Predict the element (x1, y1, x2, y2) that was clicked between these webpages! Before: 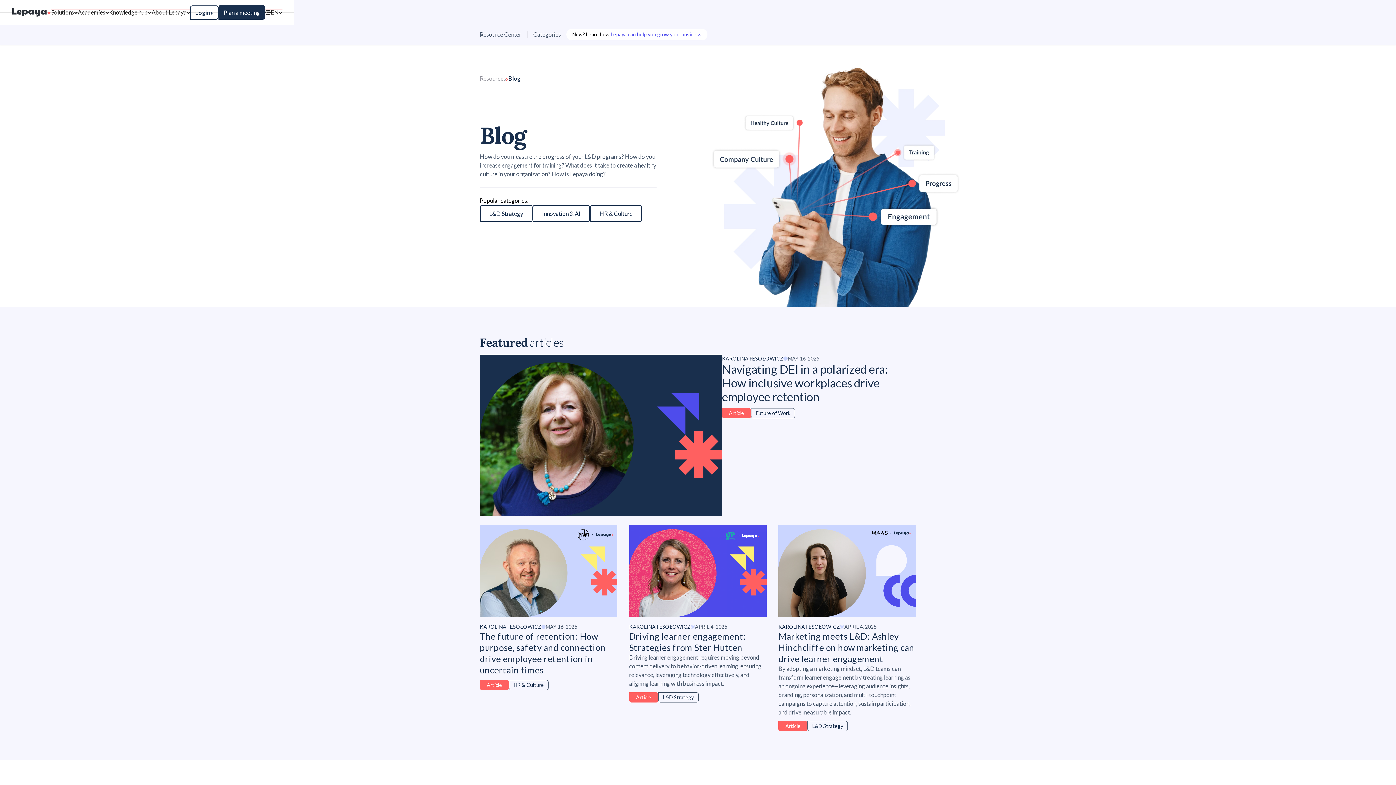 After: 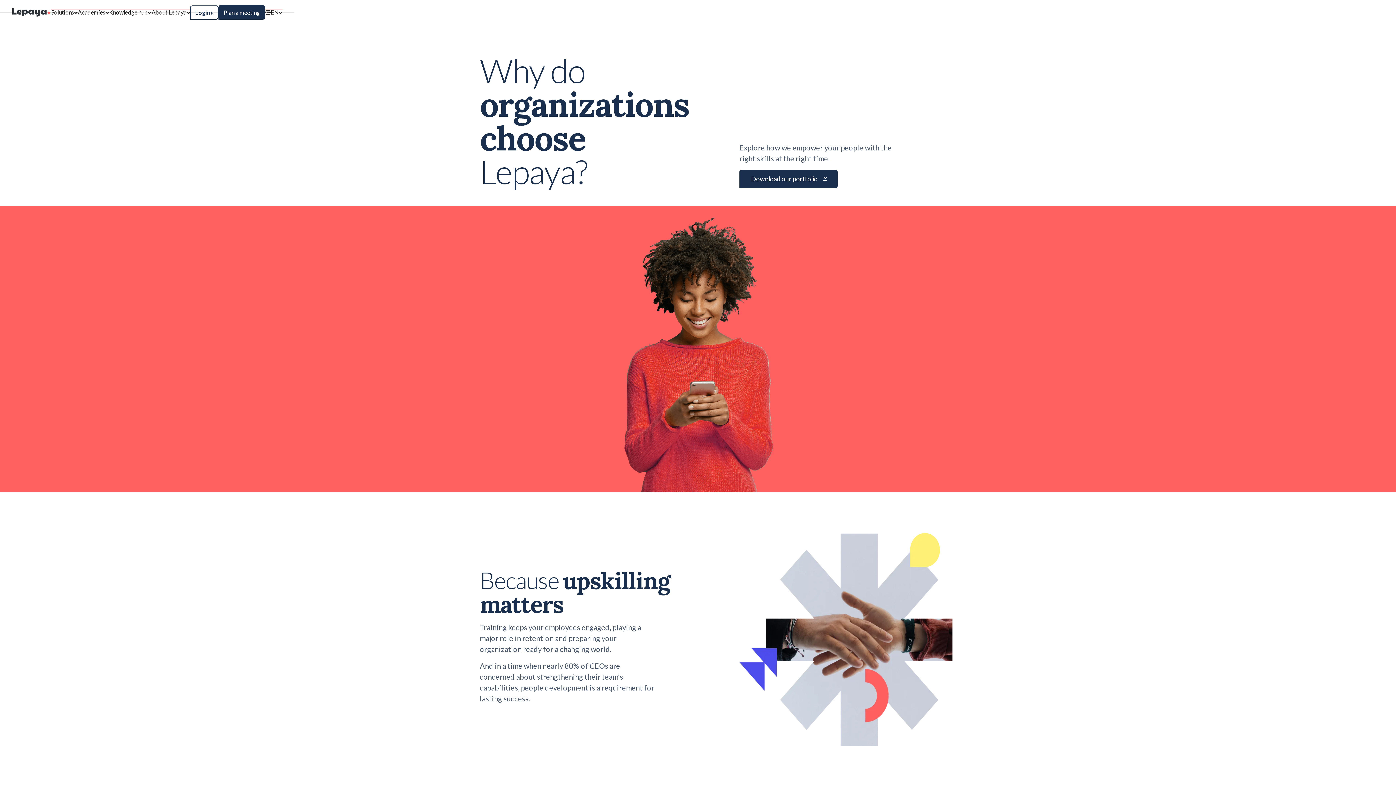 Action: bbox: (610, 31, 701, 37) label: Lepaya can help you grow your business